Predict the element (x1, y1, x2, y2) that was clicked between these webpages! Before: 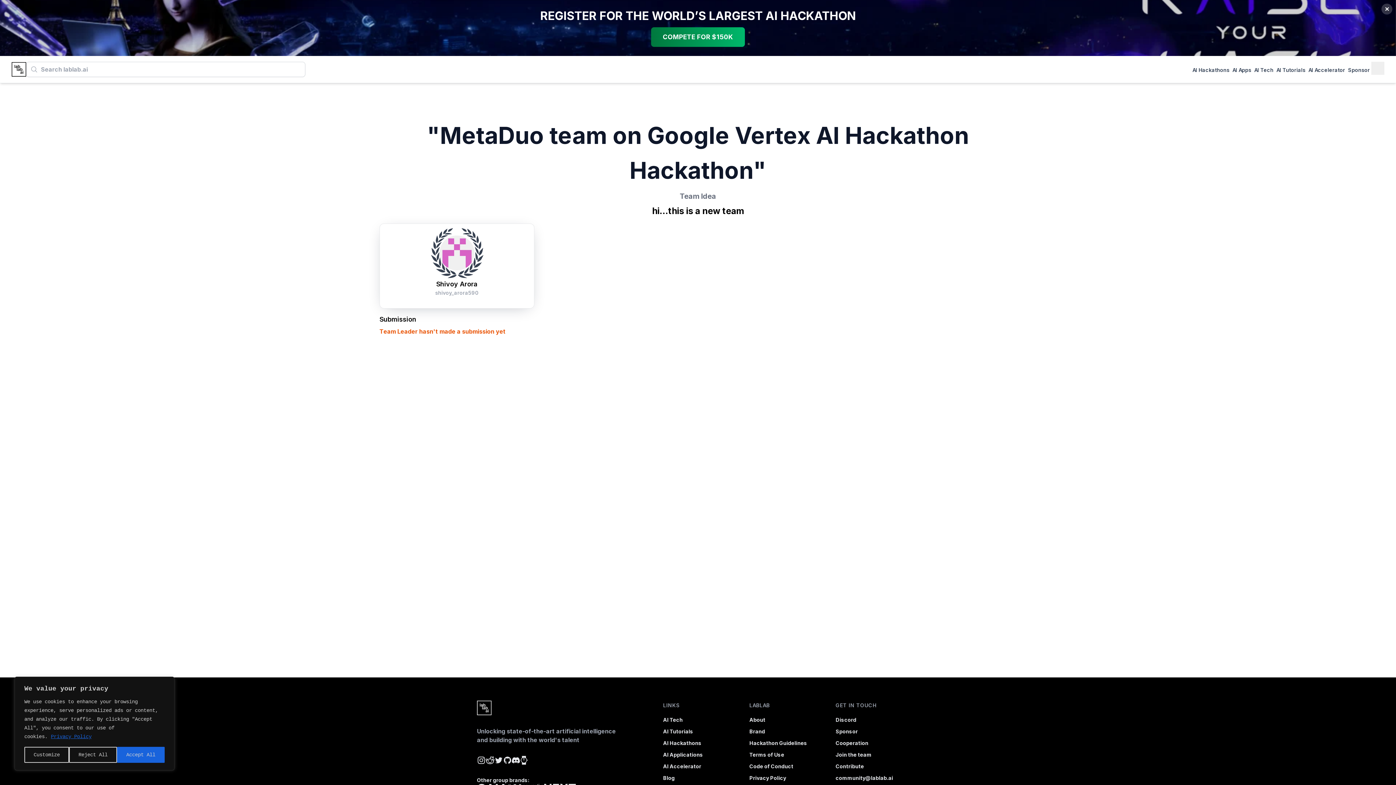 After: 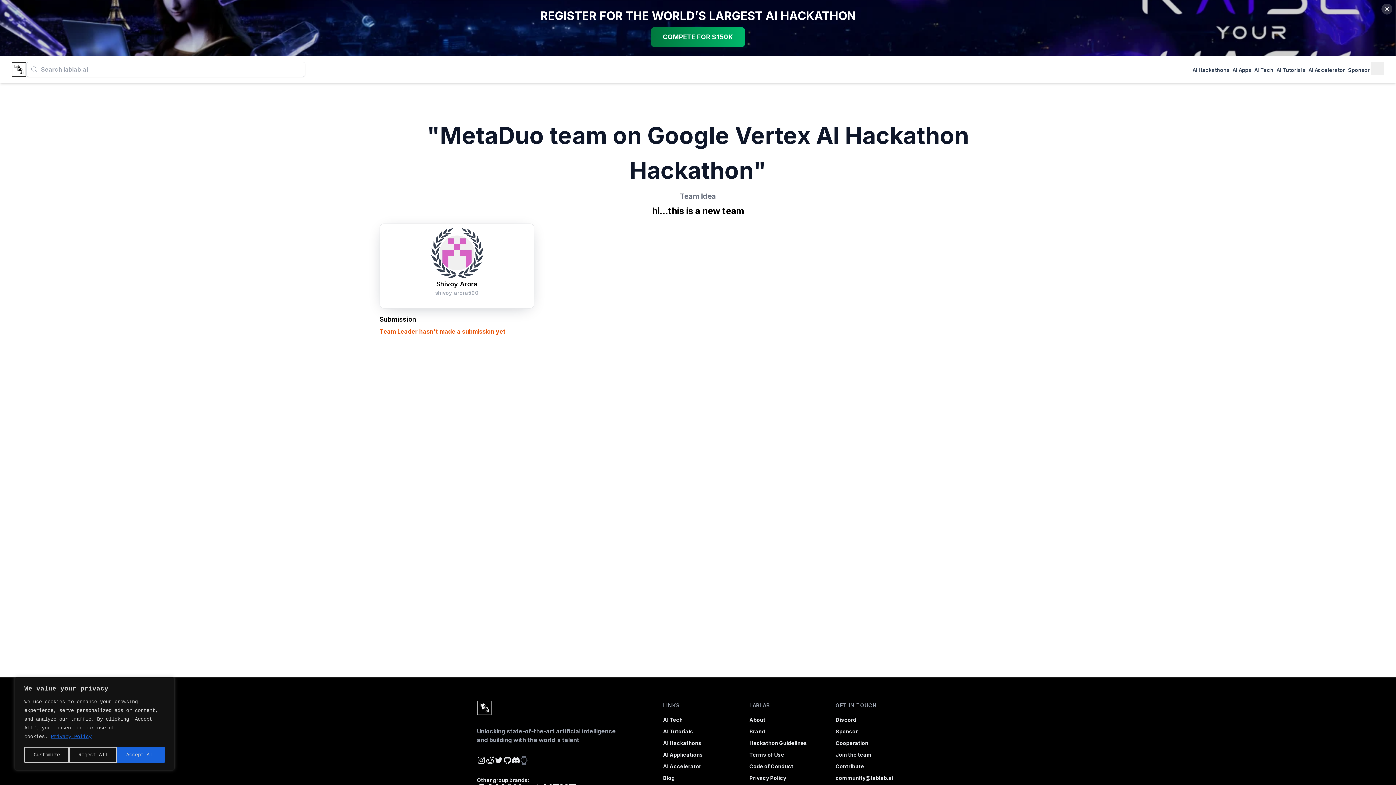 Action: bbox: (520, 756, 528, 765) label: HackerNoon